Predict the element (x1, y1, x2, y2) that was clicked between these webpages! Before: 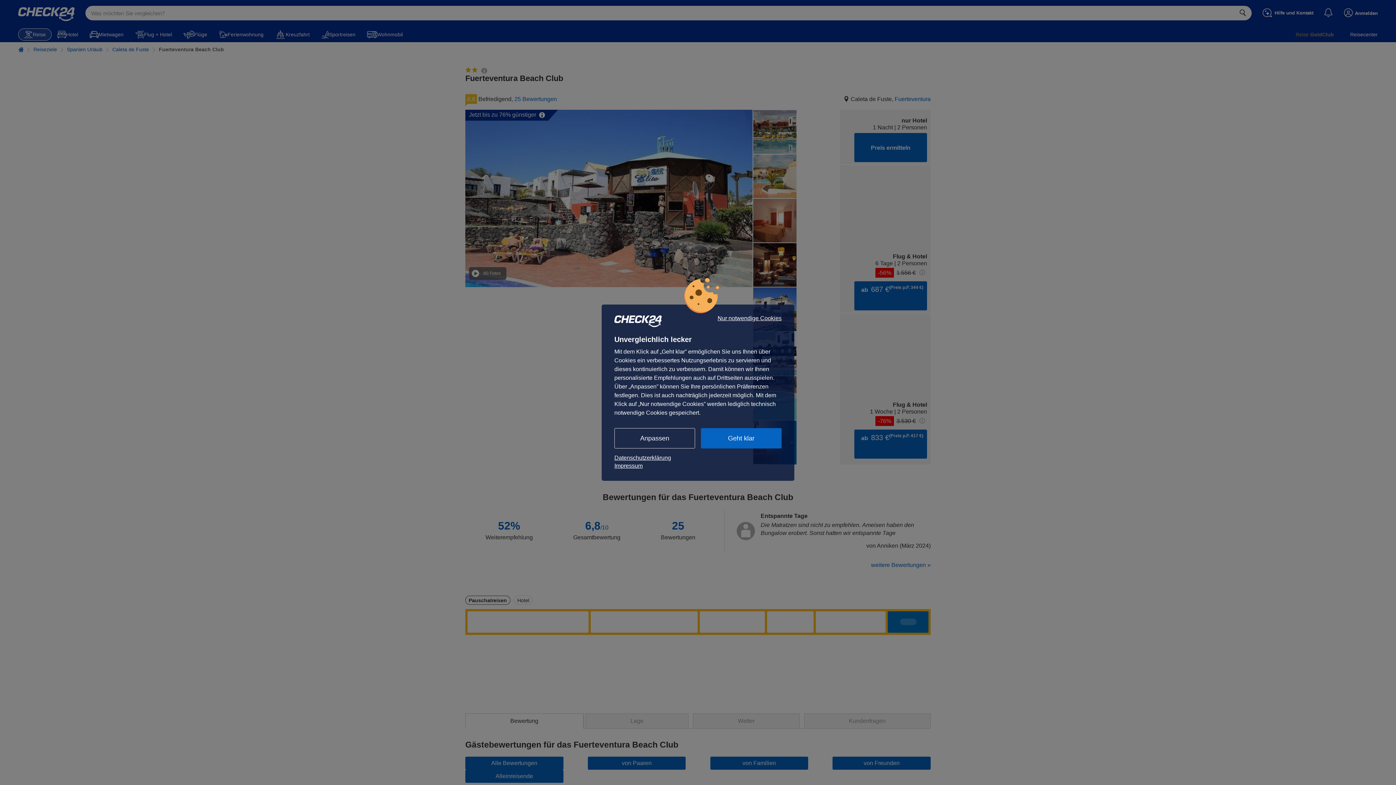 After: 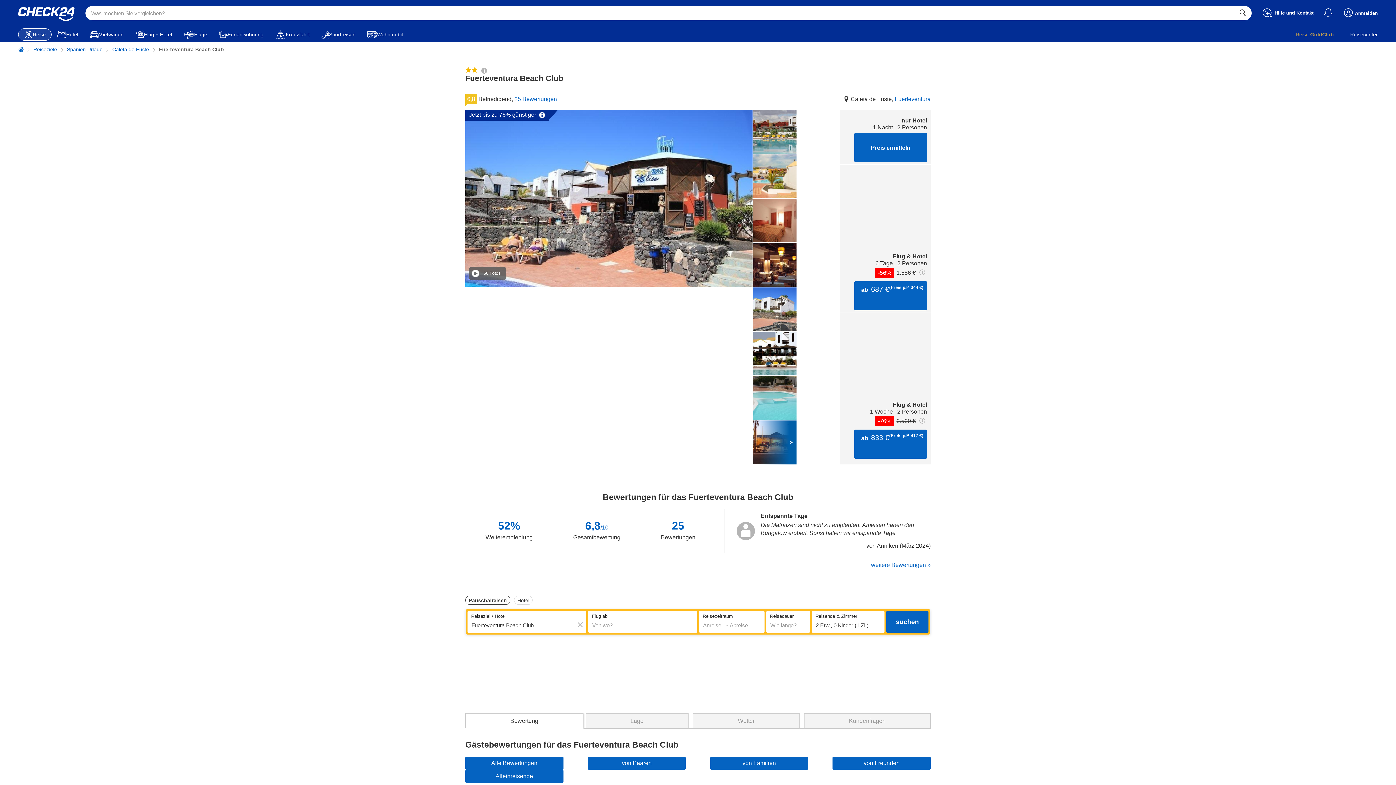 Action: bbox: (717, 315, 781, 321) label: Nur notwendige Cookies